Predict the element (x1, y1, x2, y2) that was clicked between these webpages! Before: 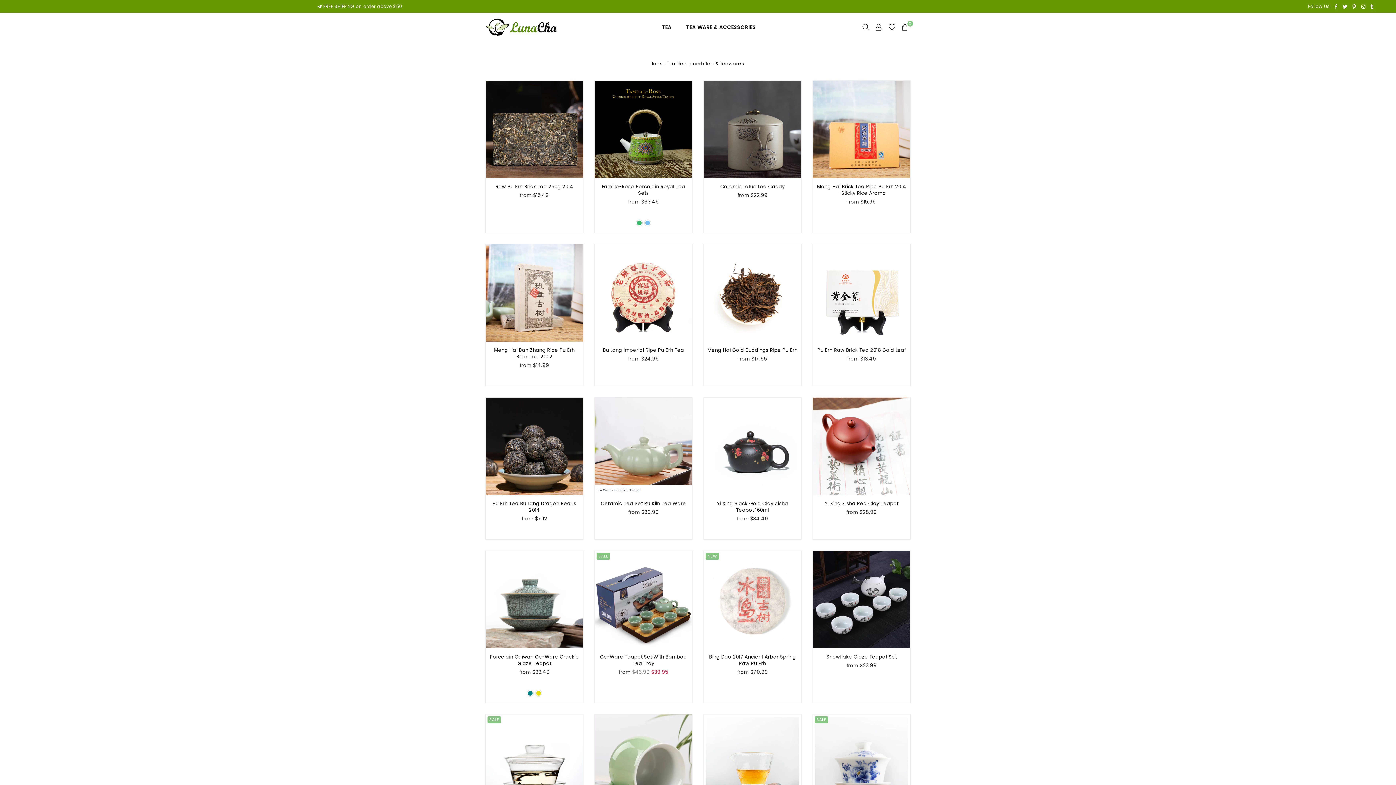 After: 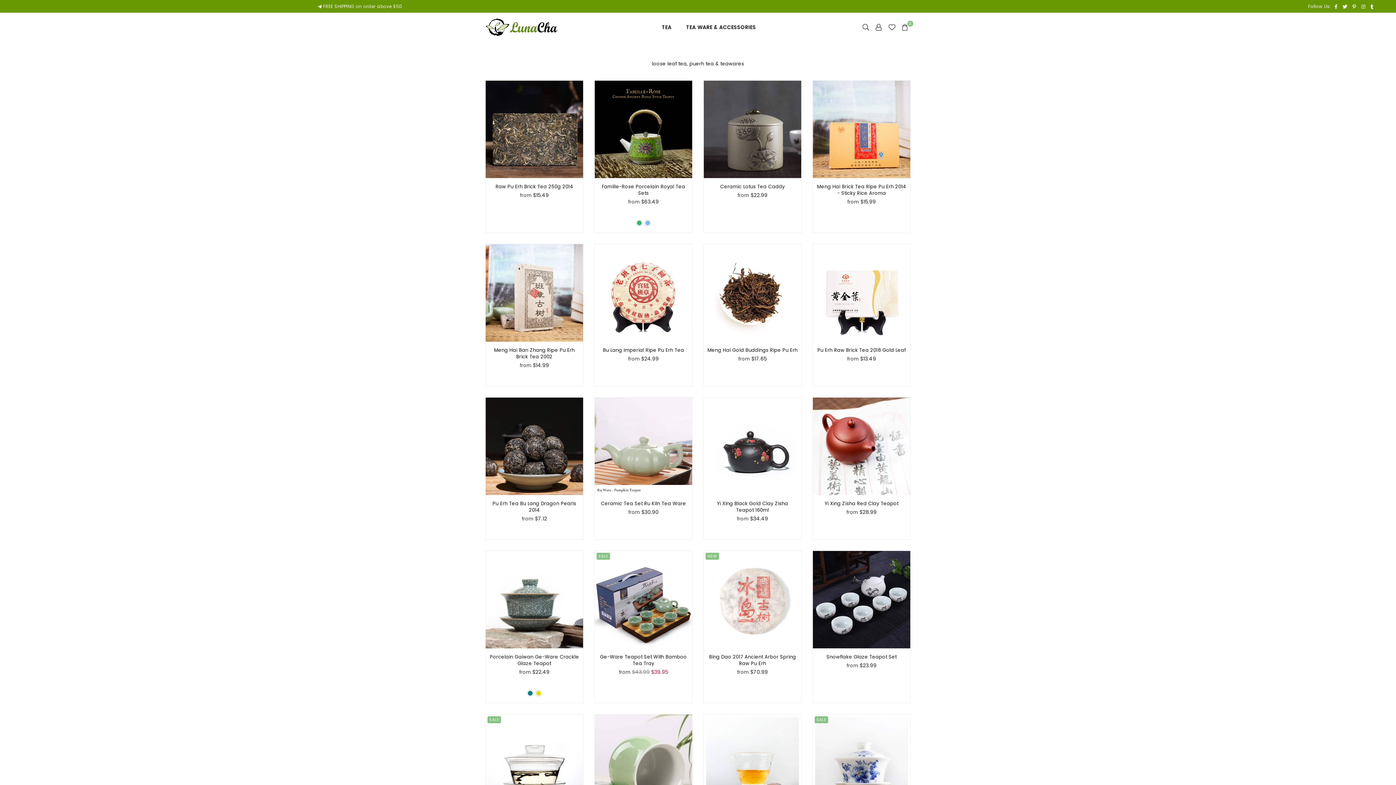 Action: bbox: (485, 18, 569, 36)